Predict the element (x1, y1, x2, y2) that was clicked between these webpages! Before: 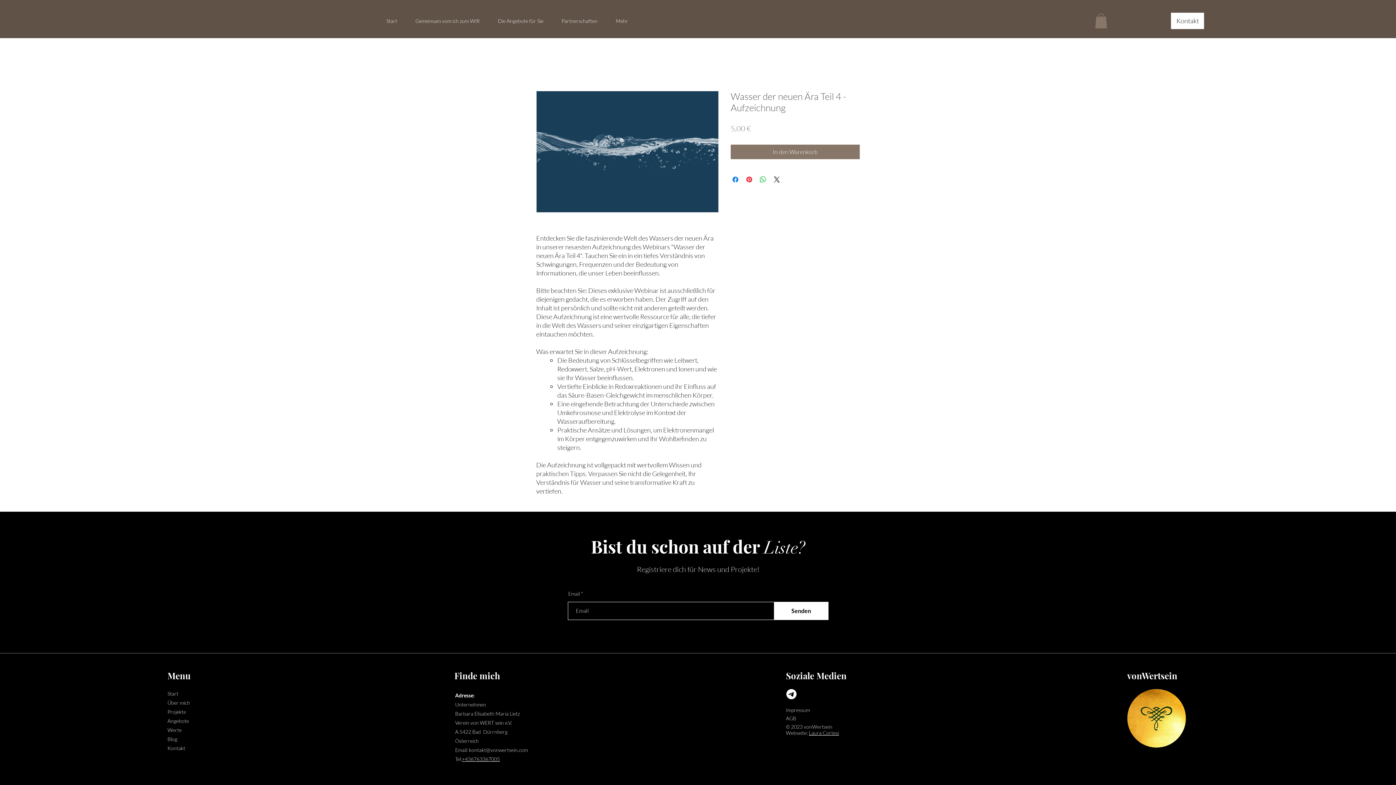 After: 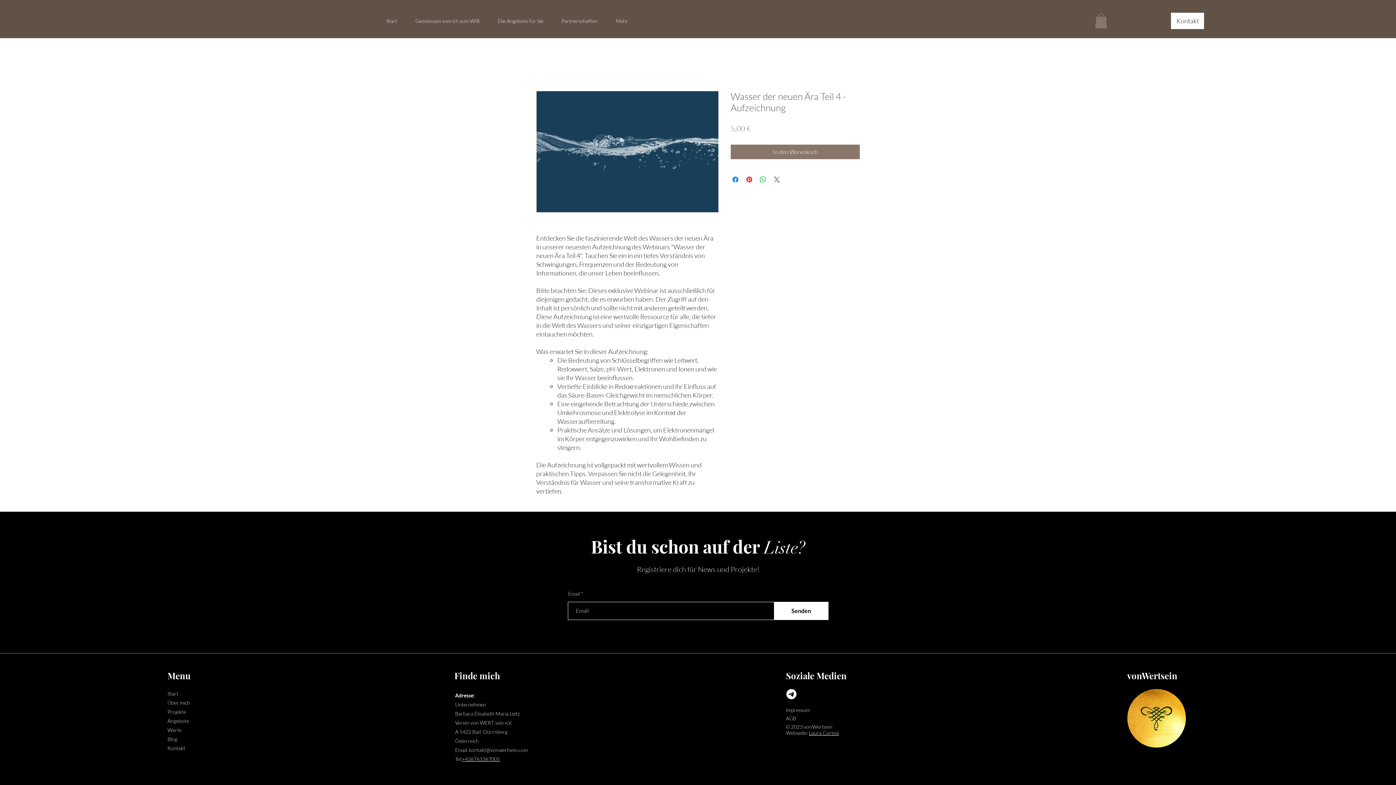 Action: label: Share on X bbox: (772, 175, 781, 183)